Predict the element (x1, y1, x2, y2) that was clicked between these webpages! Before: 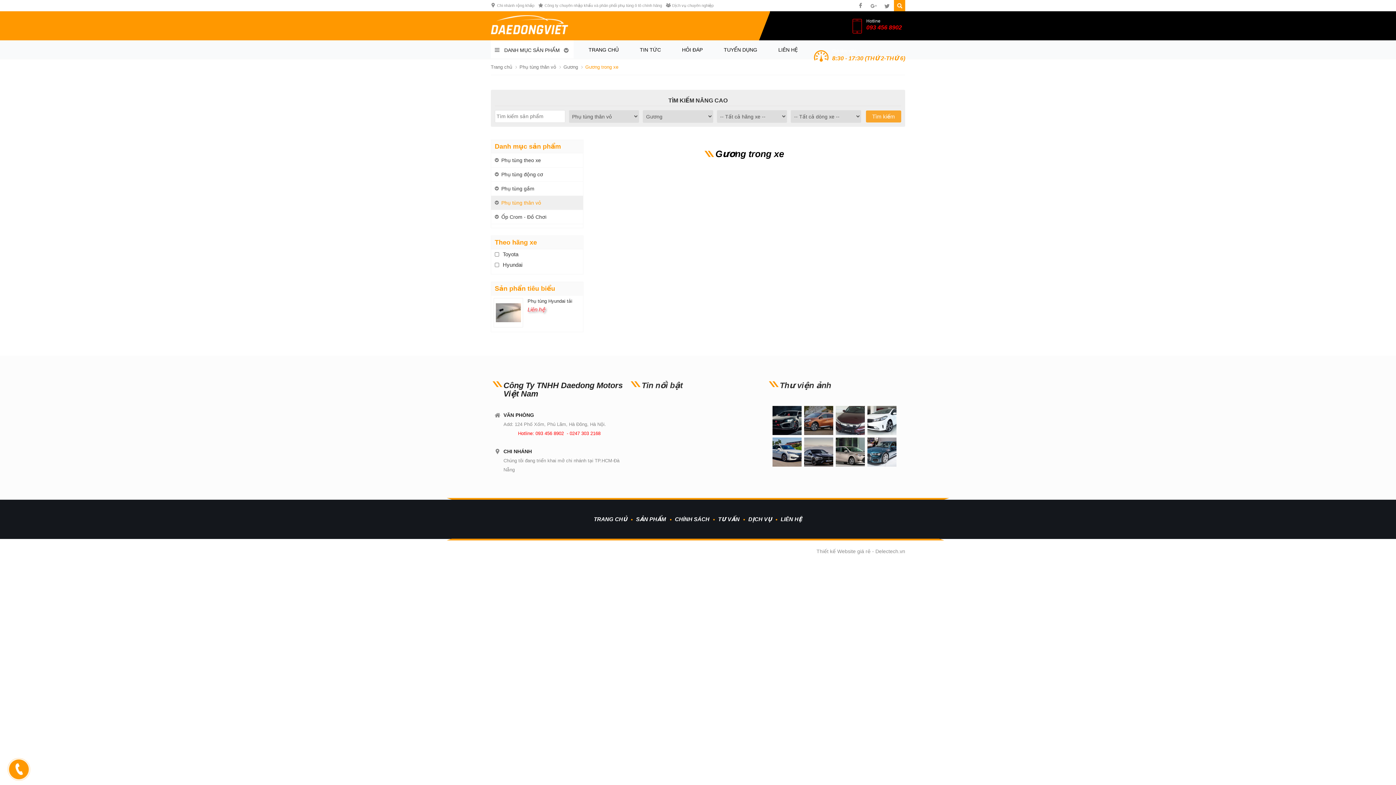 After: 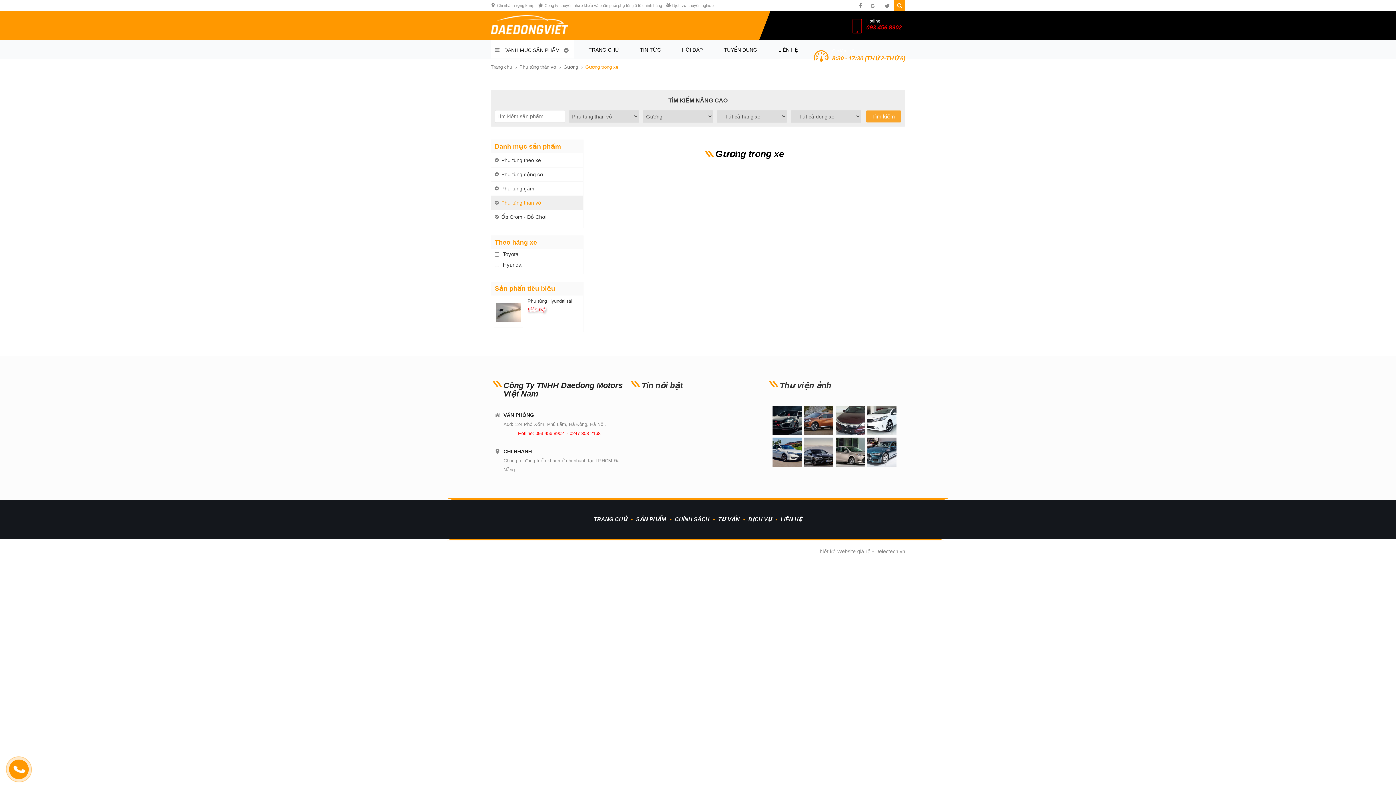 Action: label: 093 456 8902  bbox: (866, 23, 903, 31)